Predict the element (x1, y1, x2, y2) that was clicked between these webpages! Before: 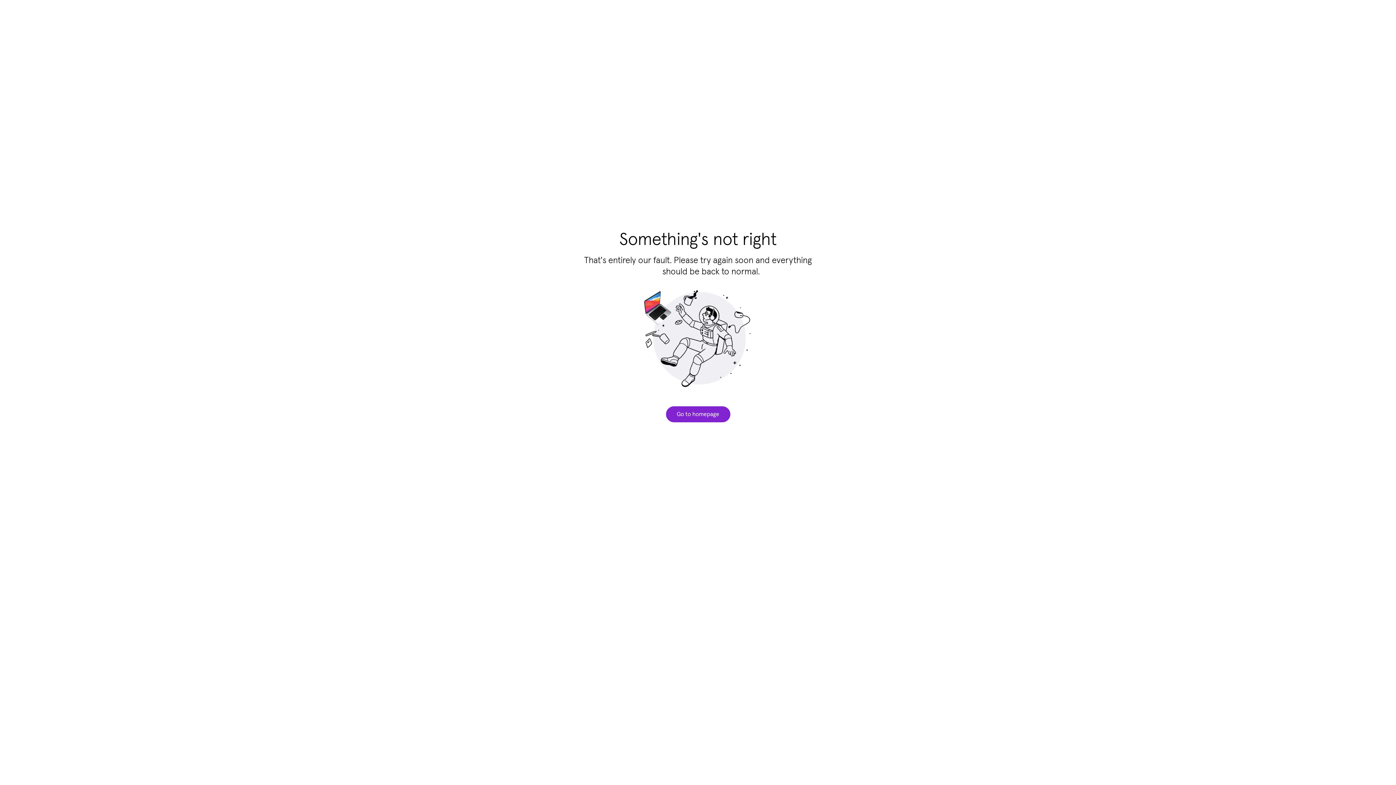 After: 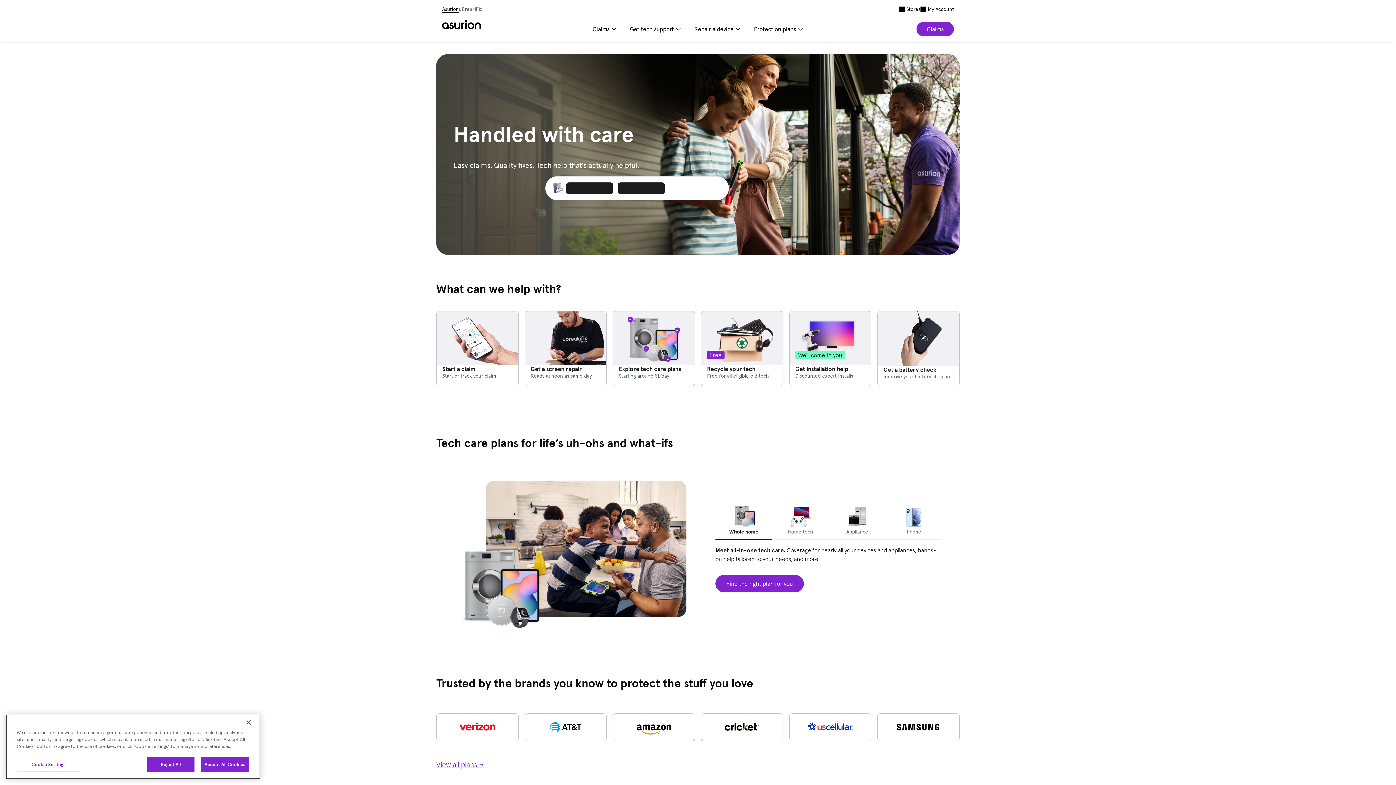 Action: bbox: (666, 406, 730, 422) label: Go to homepage